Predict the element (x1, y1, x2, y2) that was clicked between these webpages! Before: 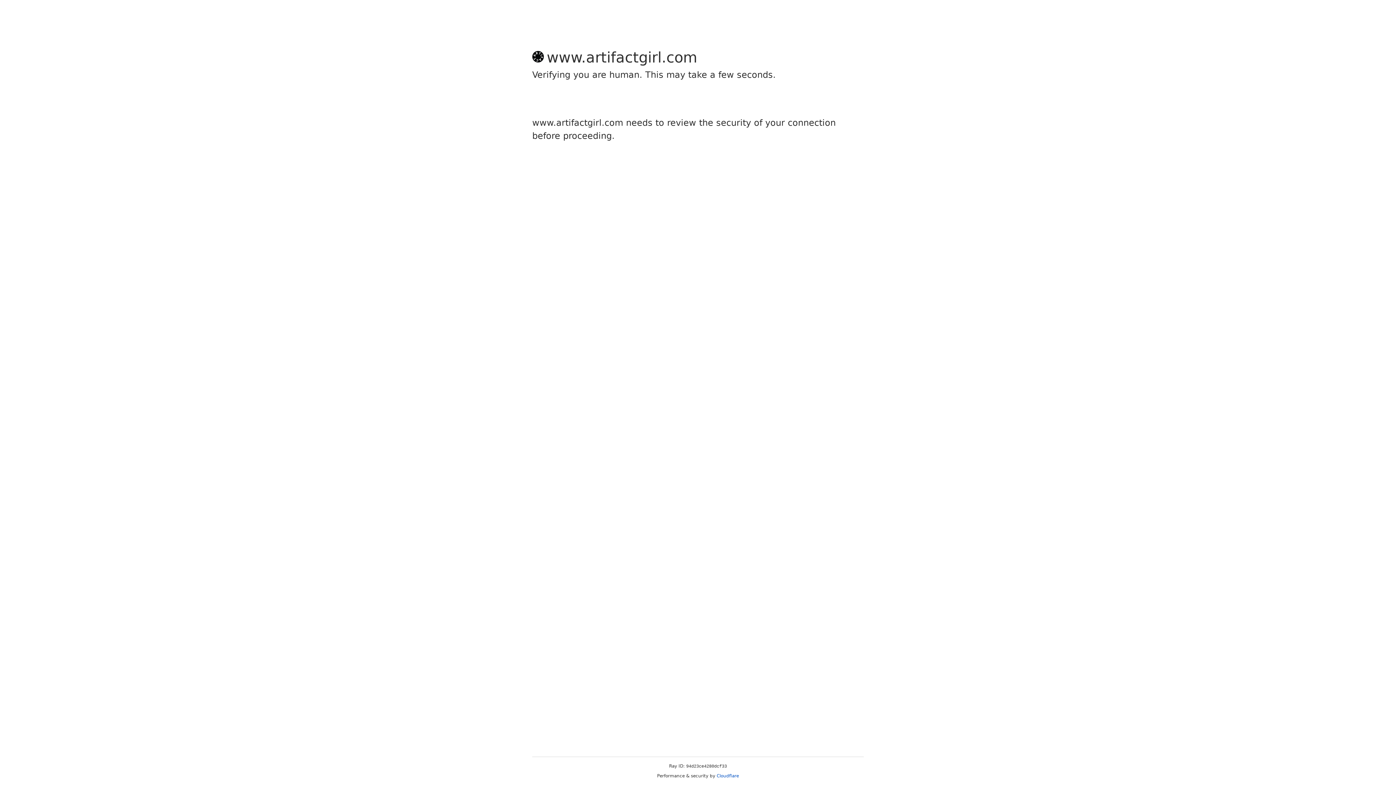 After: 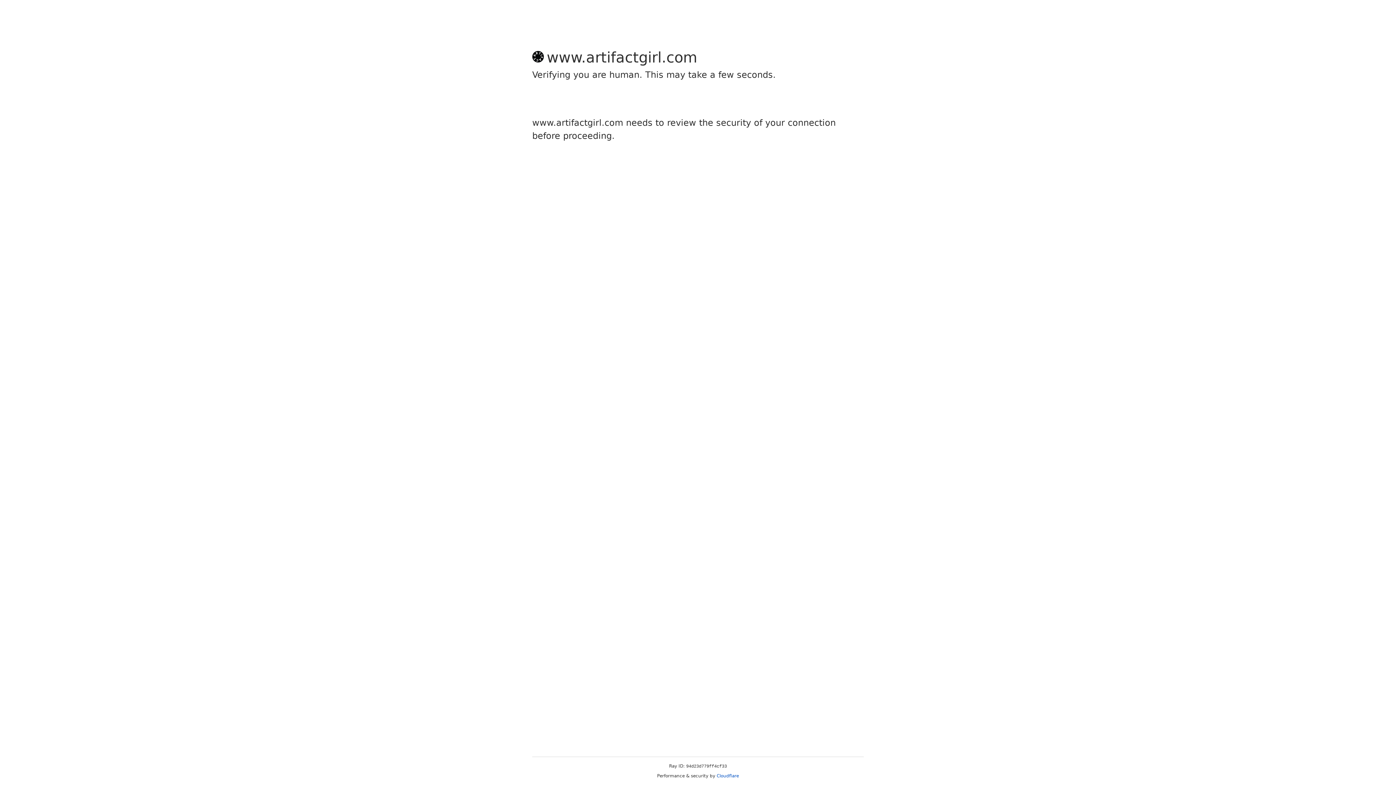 Action: label: Cloudflare bbox: (716, 773, 739, 778)